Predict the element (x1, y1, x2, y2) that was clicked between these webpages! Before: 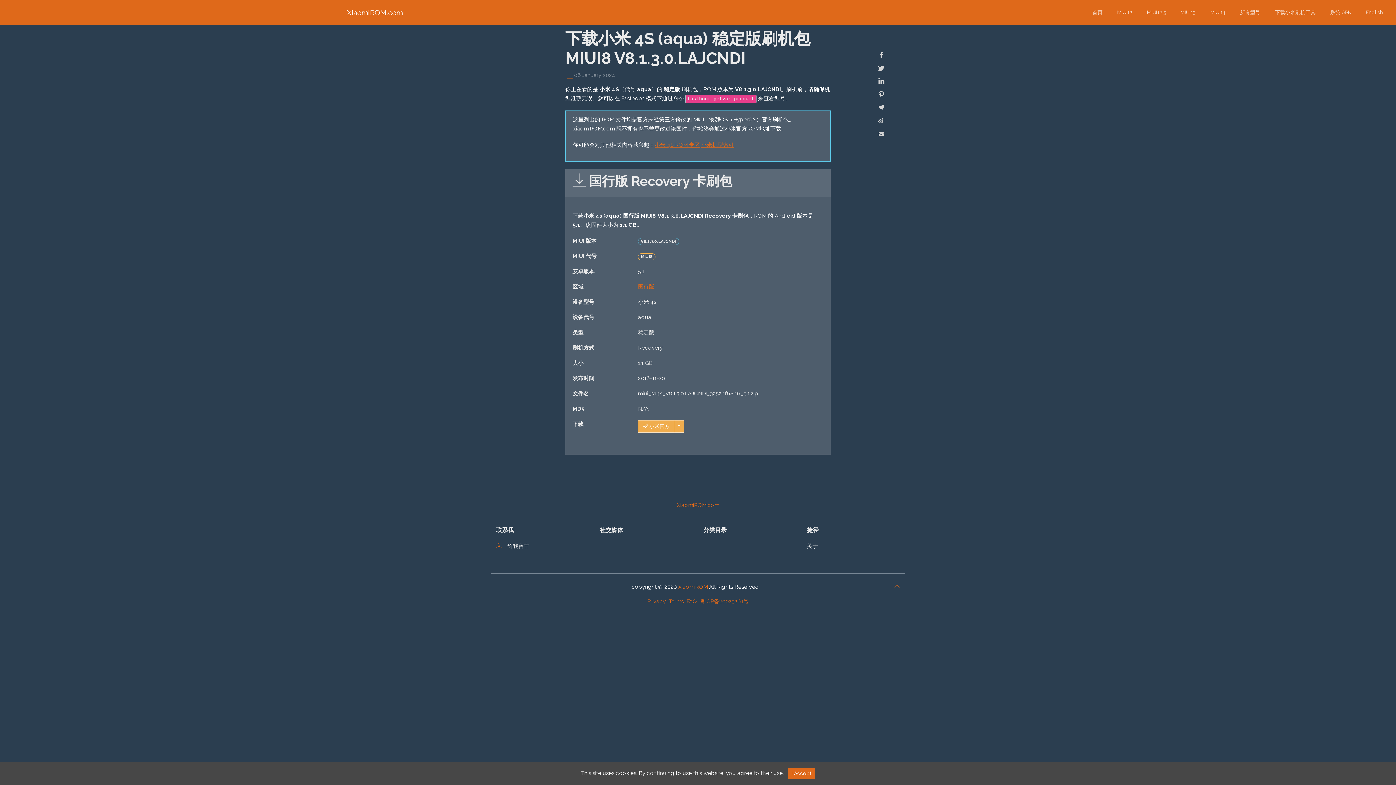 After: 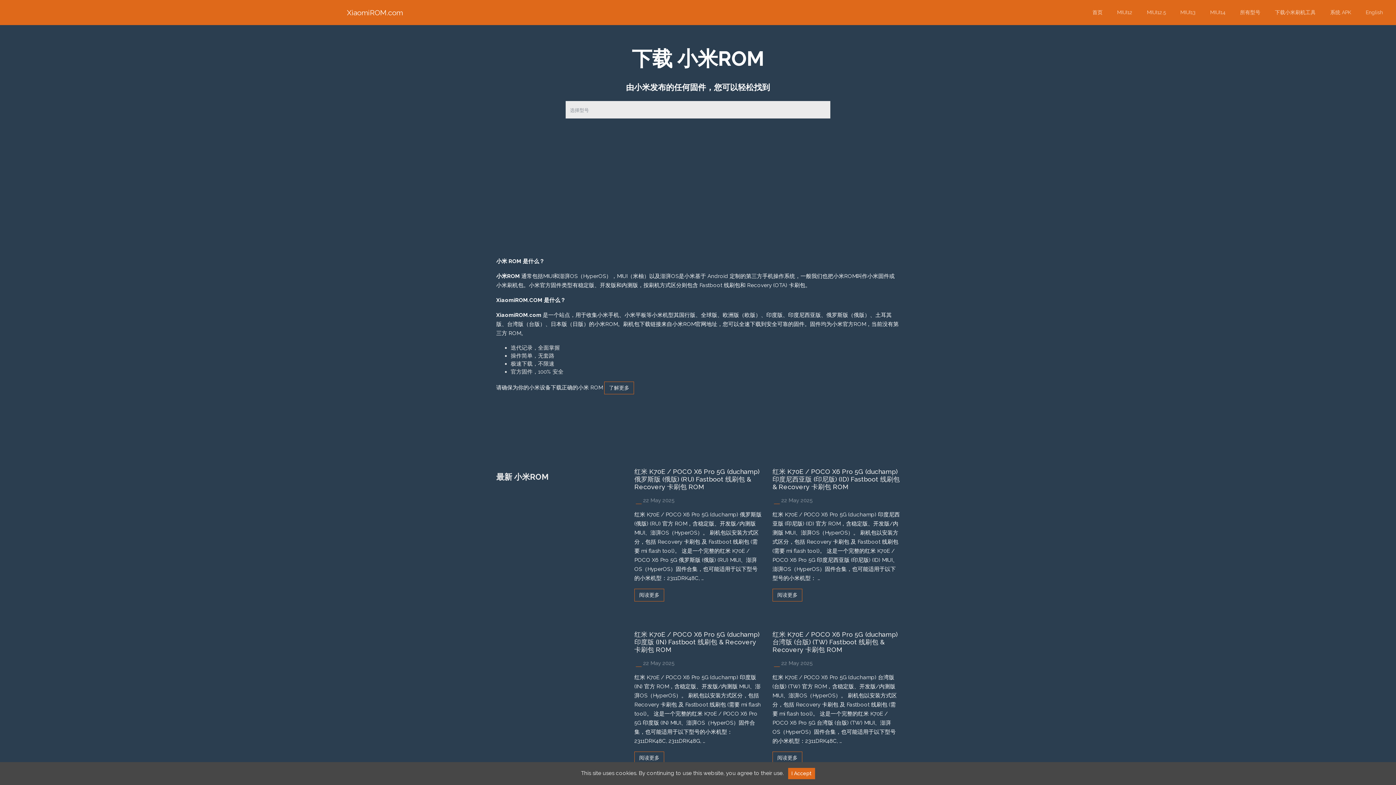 Action: bbox: (347, 5, 403, 19) label: XiaomiROM.com